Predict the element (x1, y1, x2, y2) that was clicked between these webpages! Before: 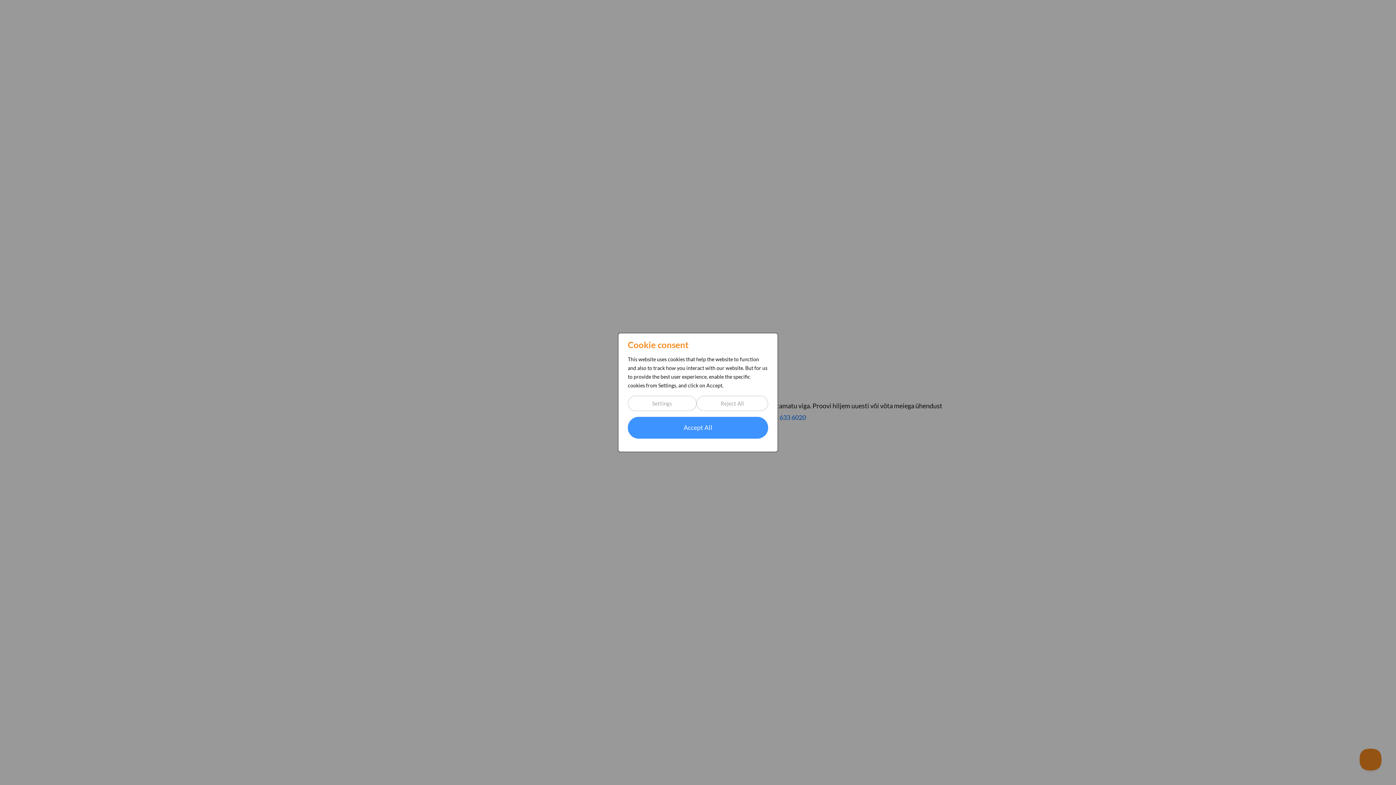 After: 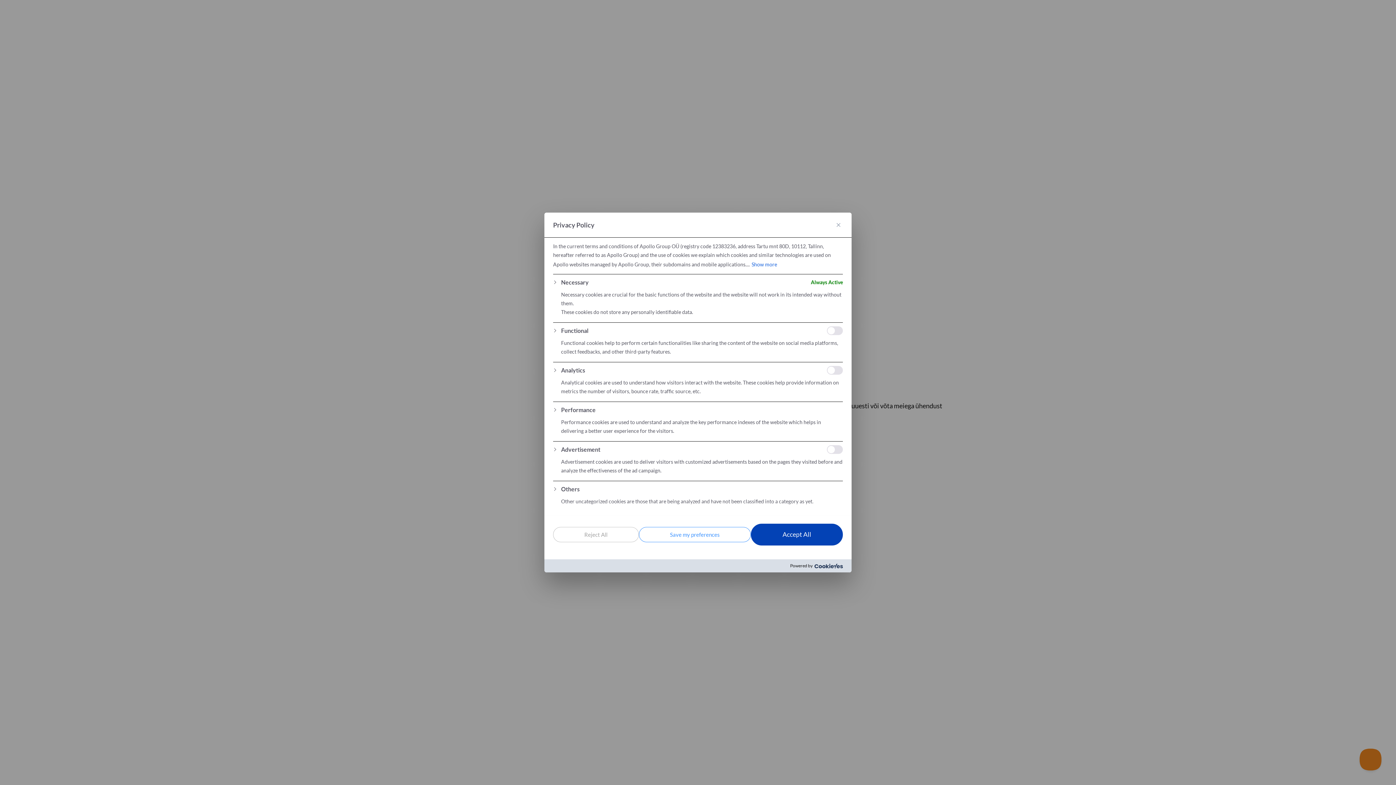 Action: label: Settings bbox: (628, 396, 696, 411)